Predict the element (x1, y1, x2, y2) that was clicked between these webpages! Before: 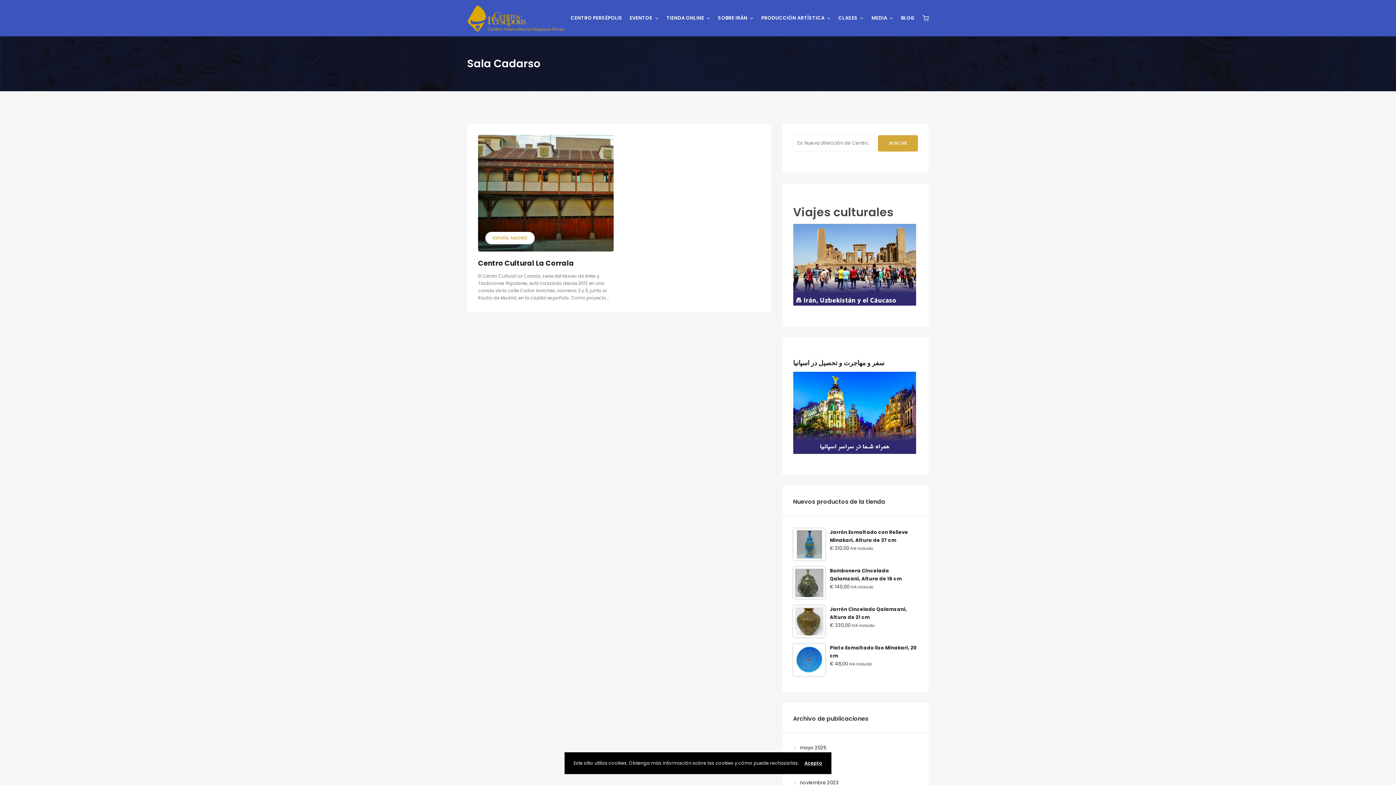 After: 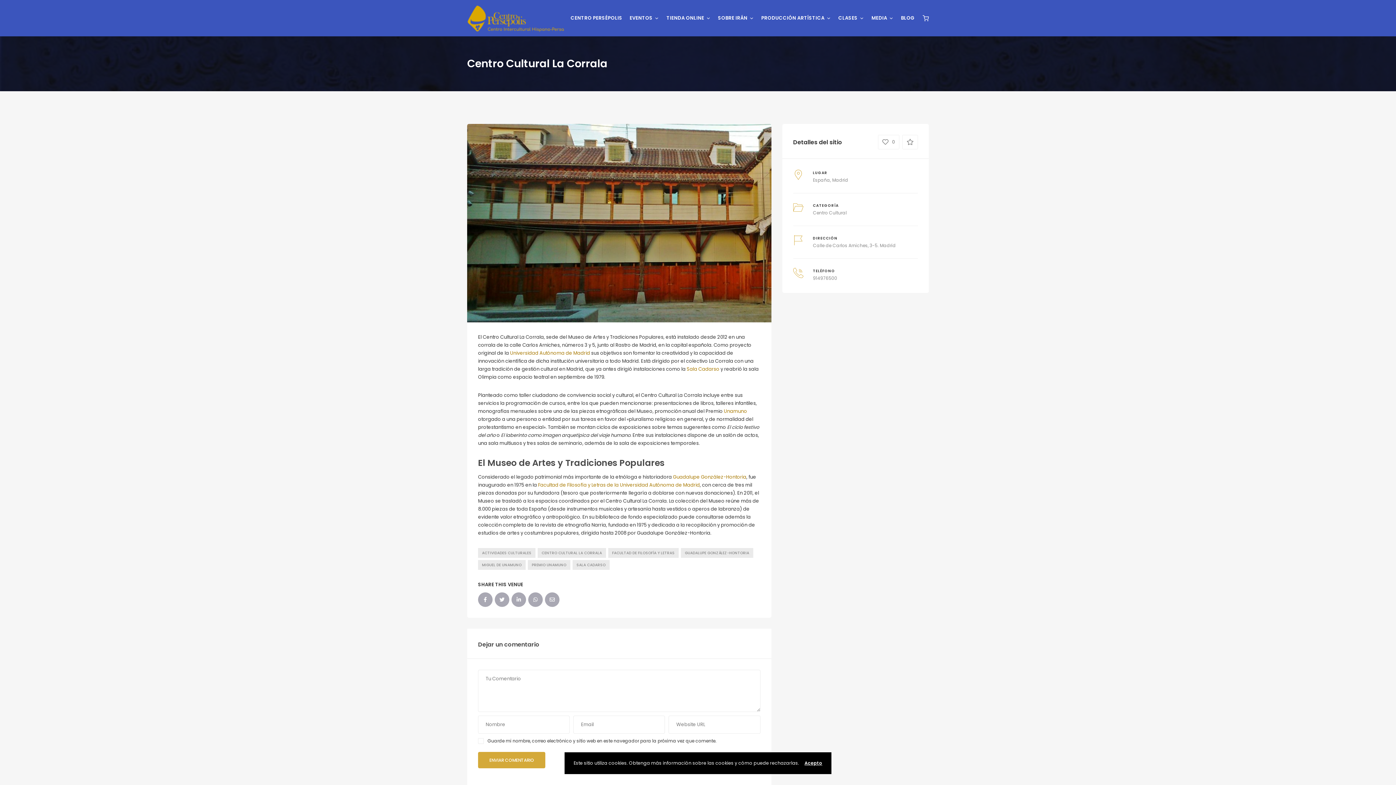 Action: bbox: (478, 134, 613, 251)